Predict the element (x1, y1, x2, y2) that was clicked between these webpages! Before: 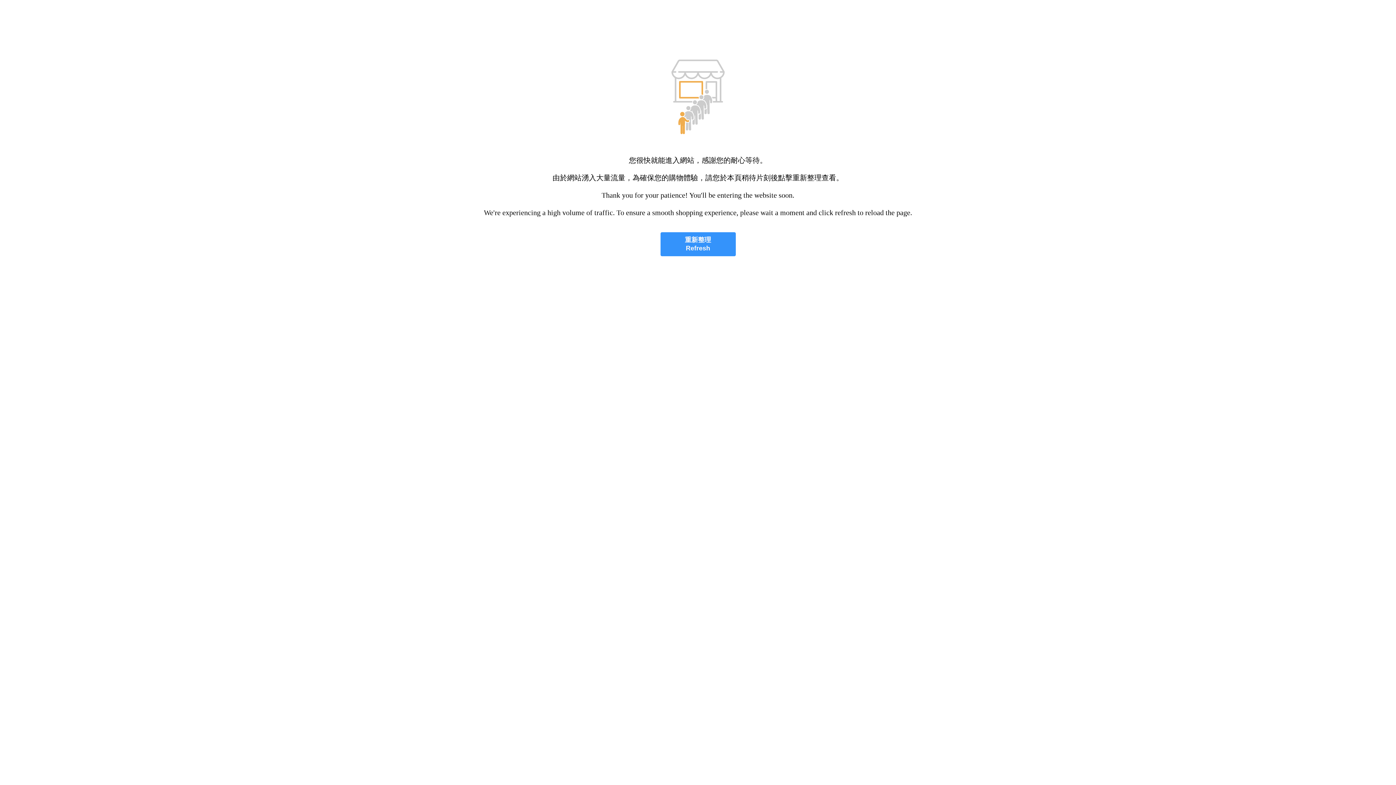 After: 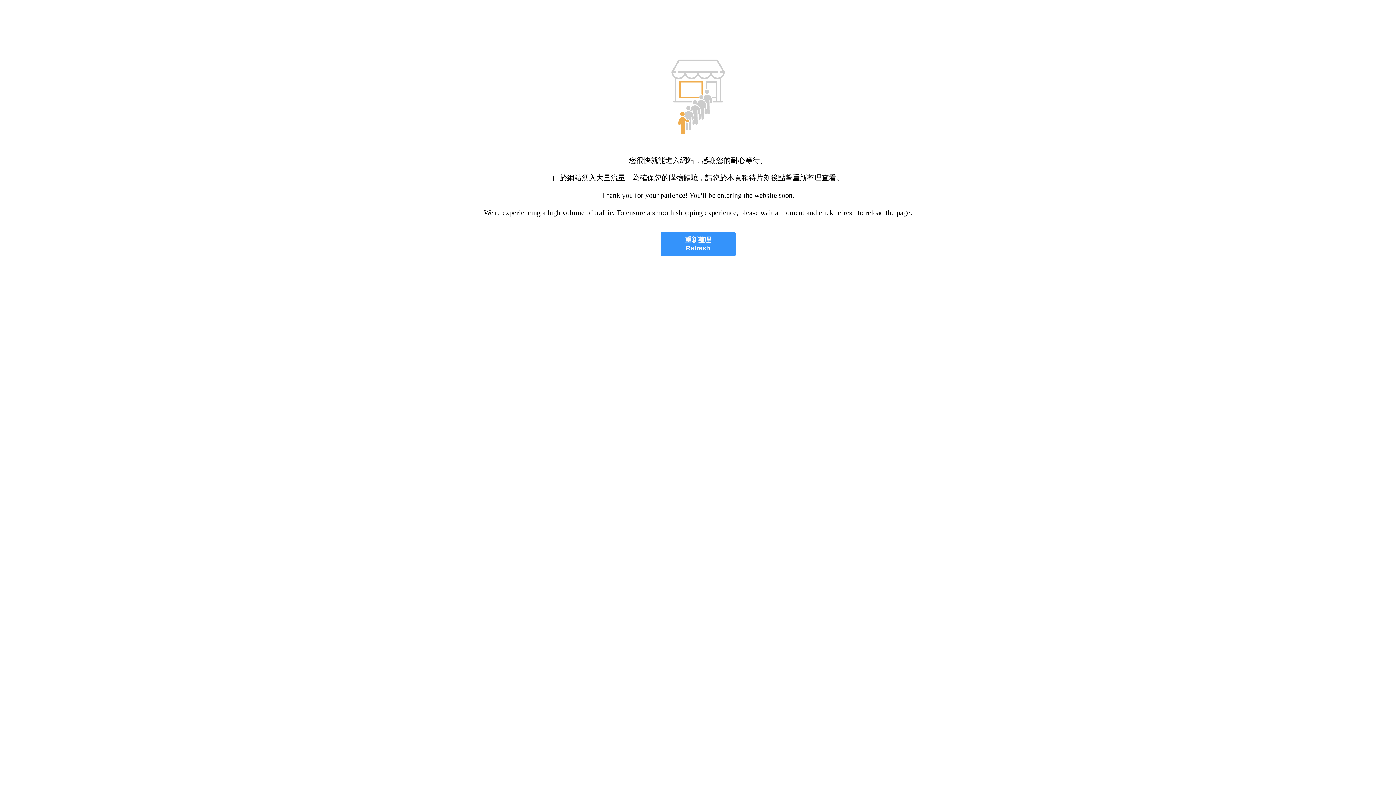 Action: bbox: (660, 232, 735, 256) label: 重新整理
Refresh